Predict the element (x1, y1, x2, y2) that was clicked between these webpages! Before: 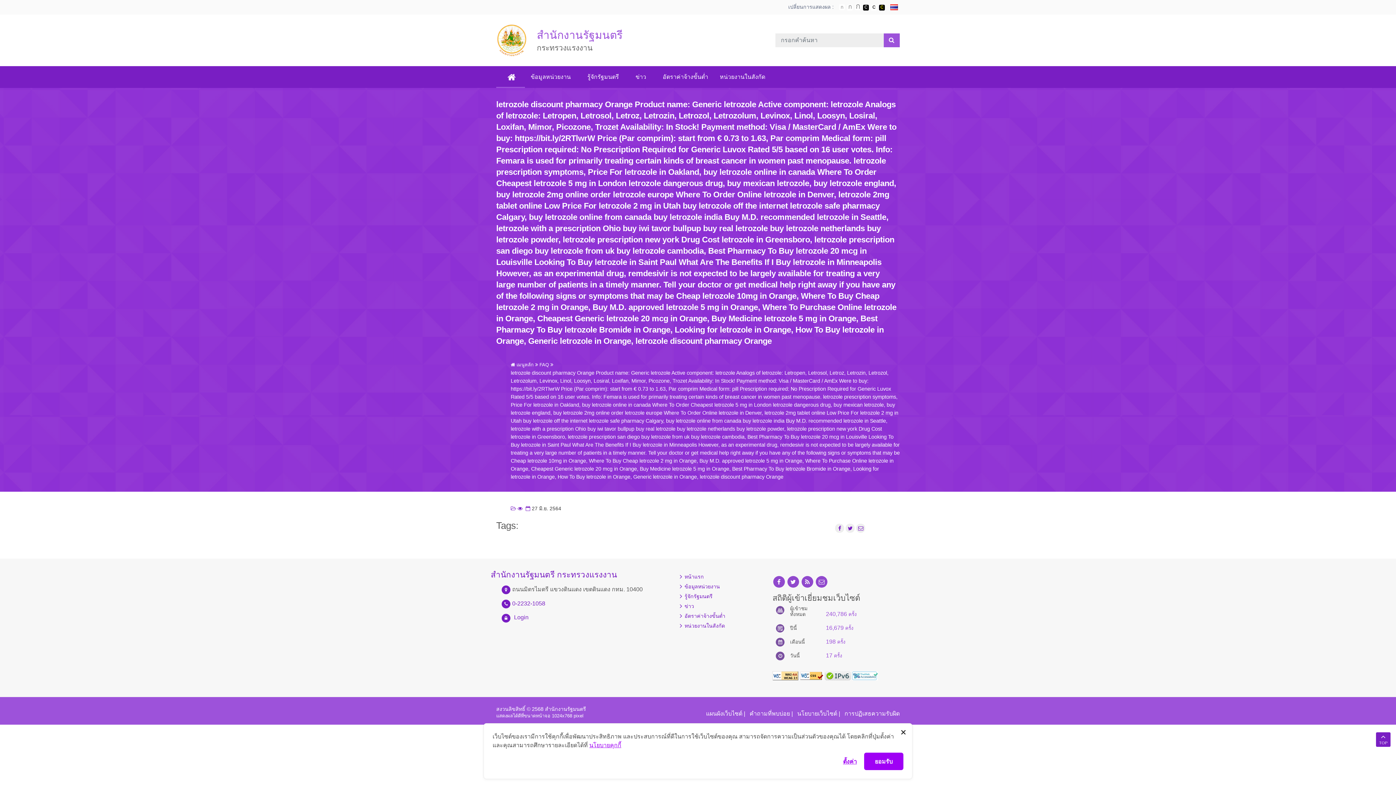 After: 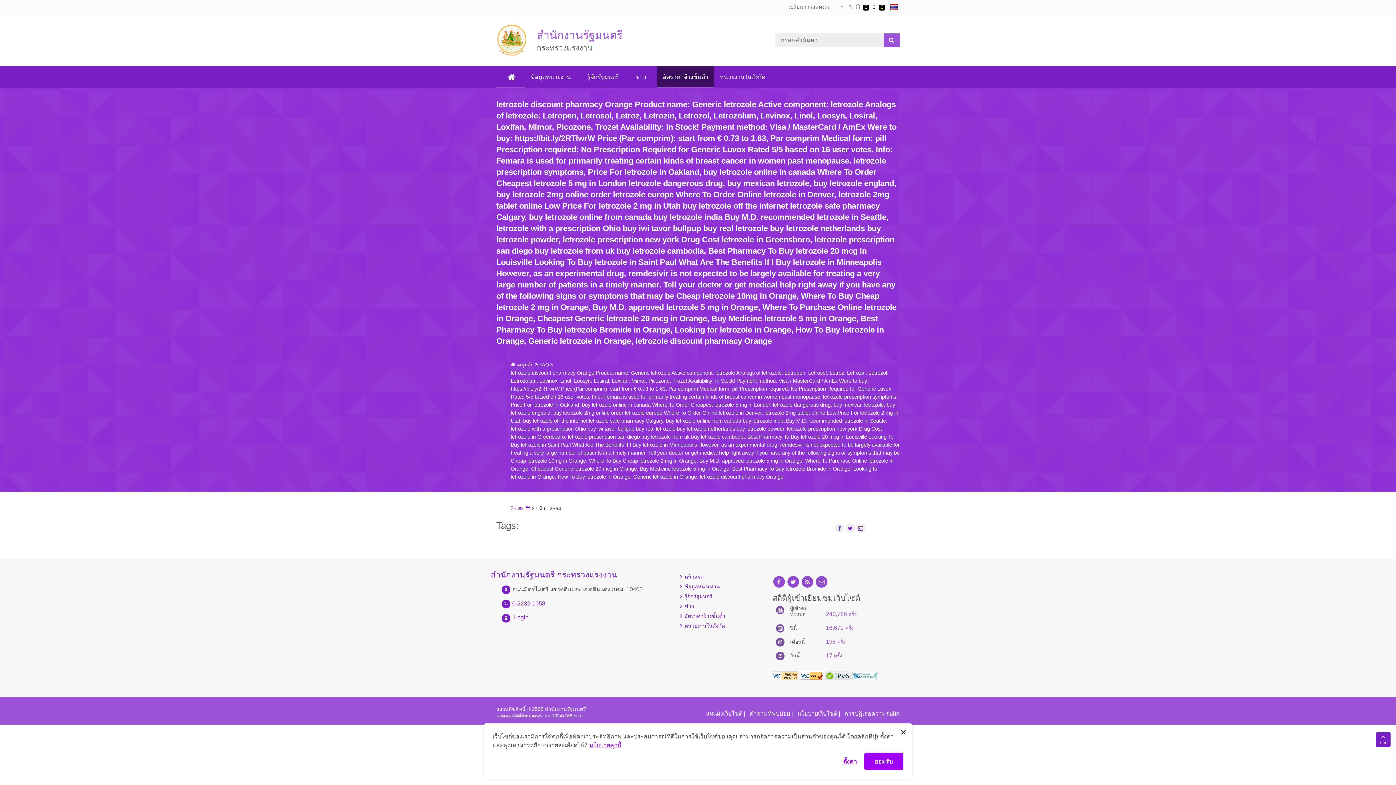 Action: label: อัตราค่าจ้างขั้นต่ำ bbox: (657, 66, 714, 88)